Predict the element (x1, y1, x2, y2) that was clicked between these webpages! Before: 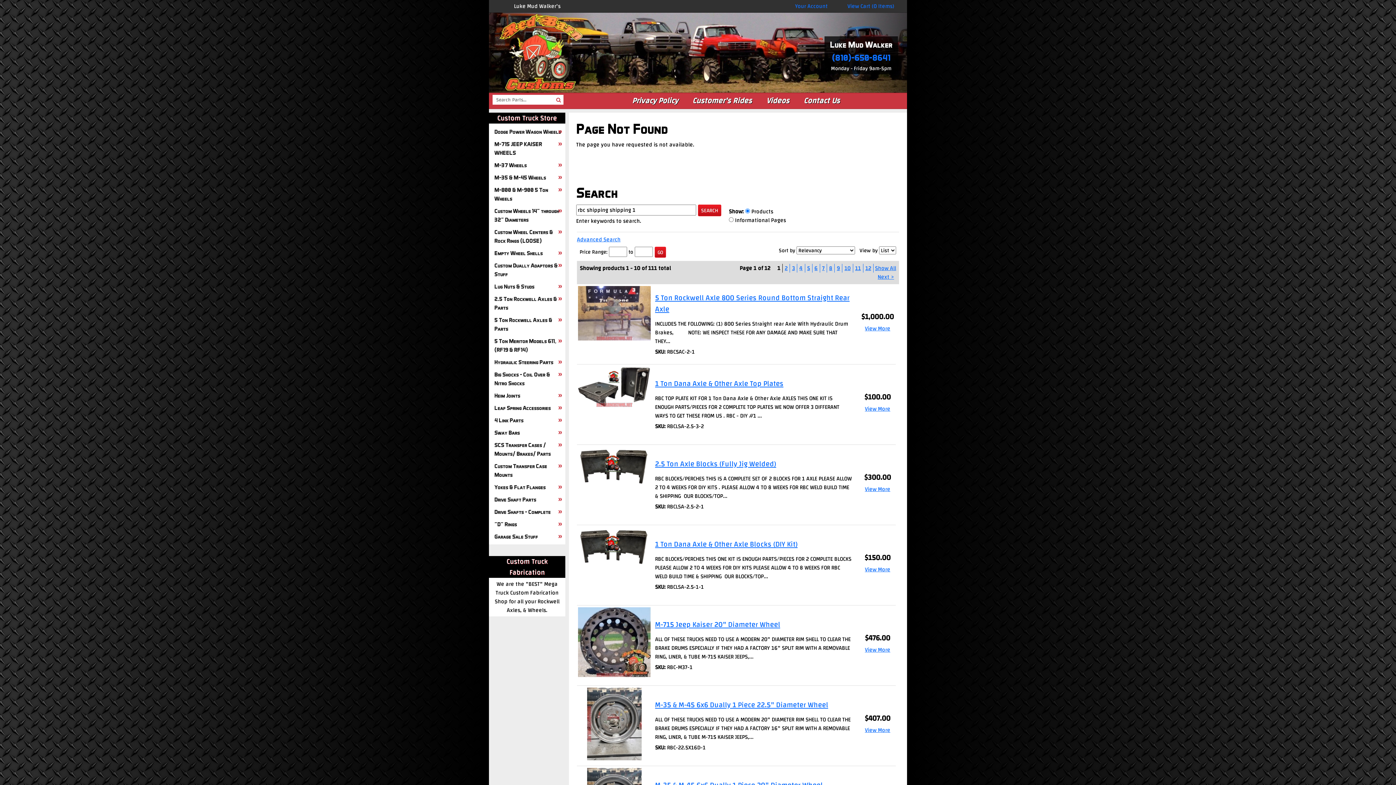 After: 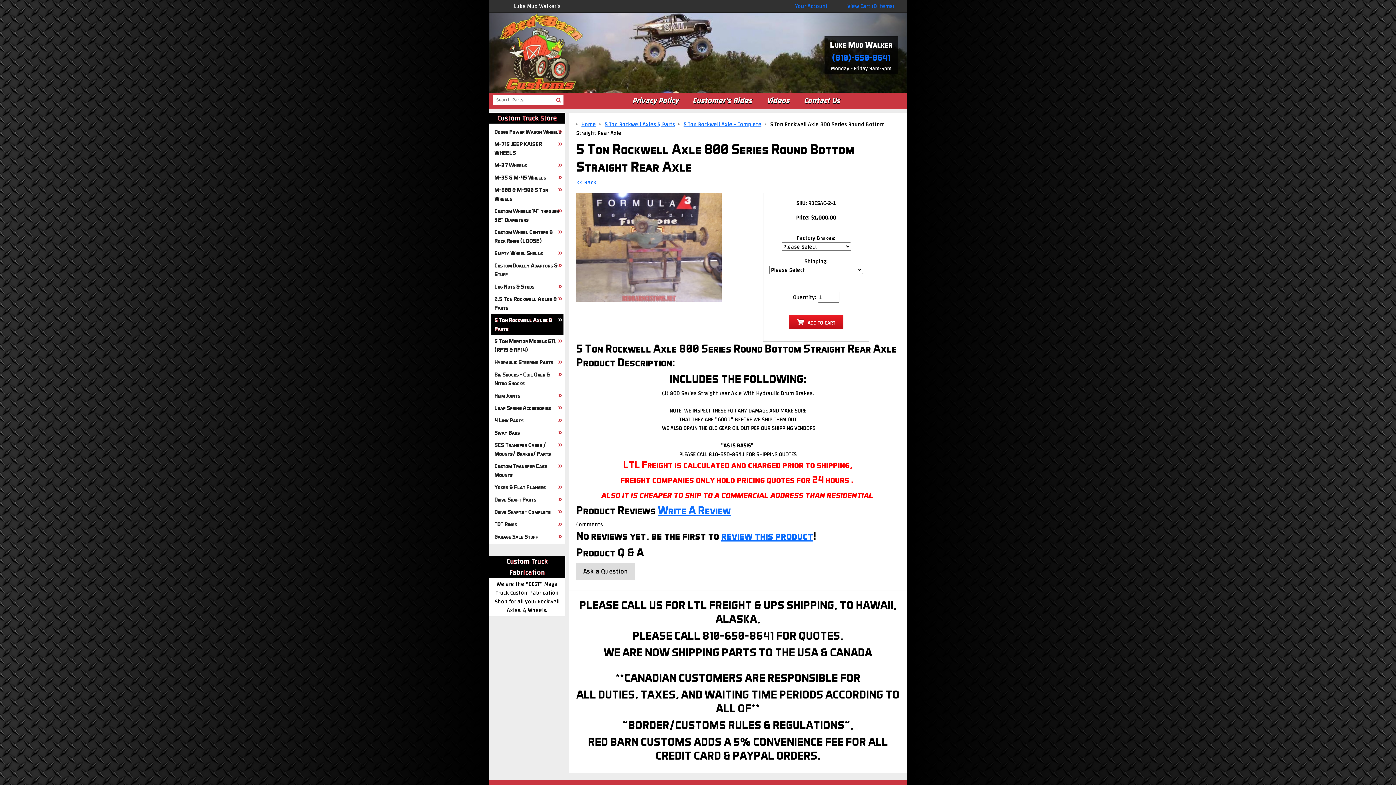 Action: label: View More bbox: (865, 325, 890, 332)